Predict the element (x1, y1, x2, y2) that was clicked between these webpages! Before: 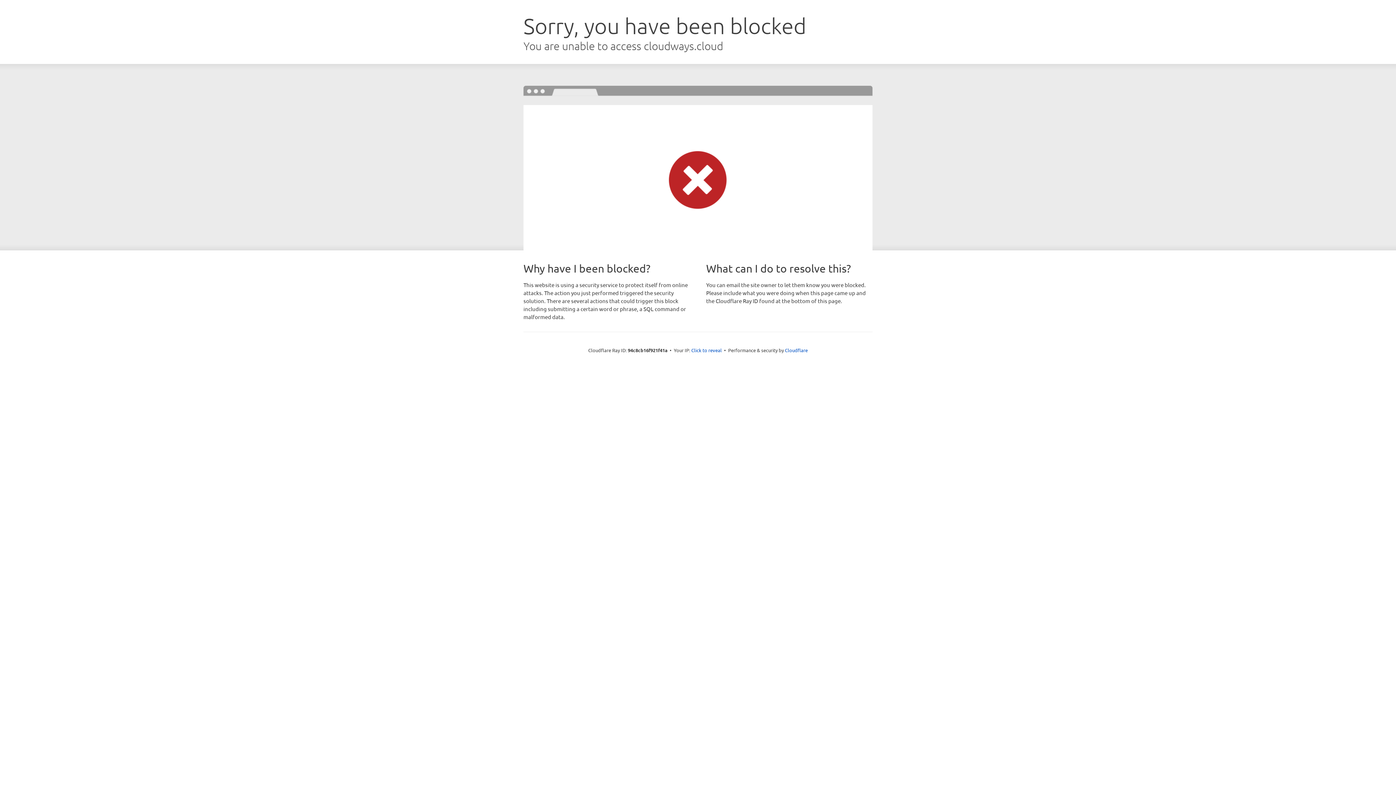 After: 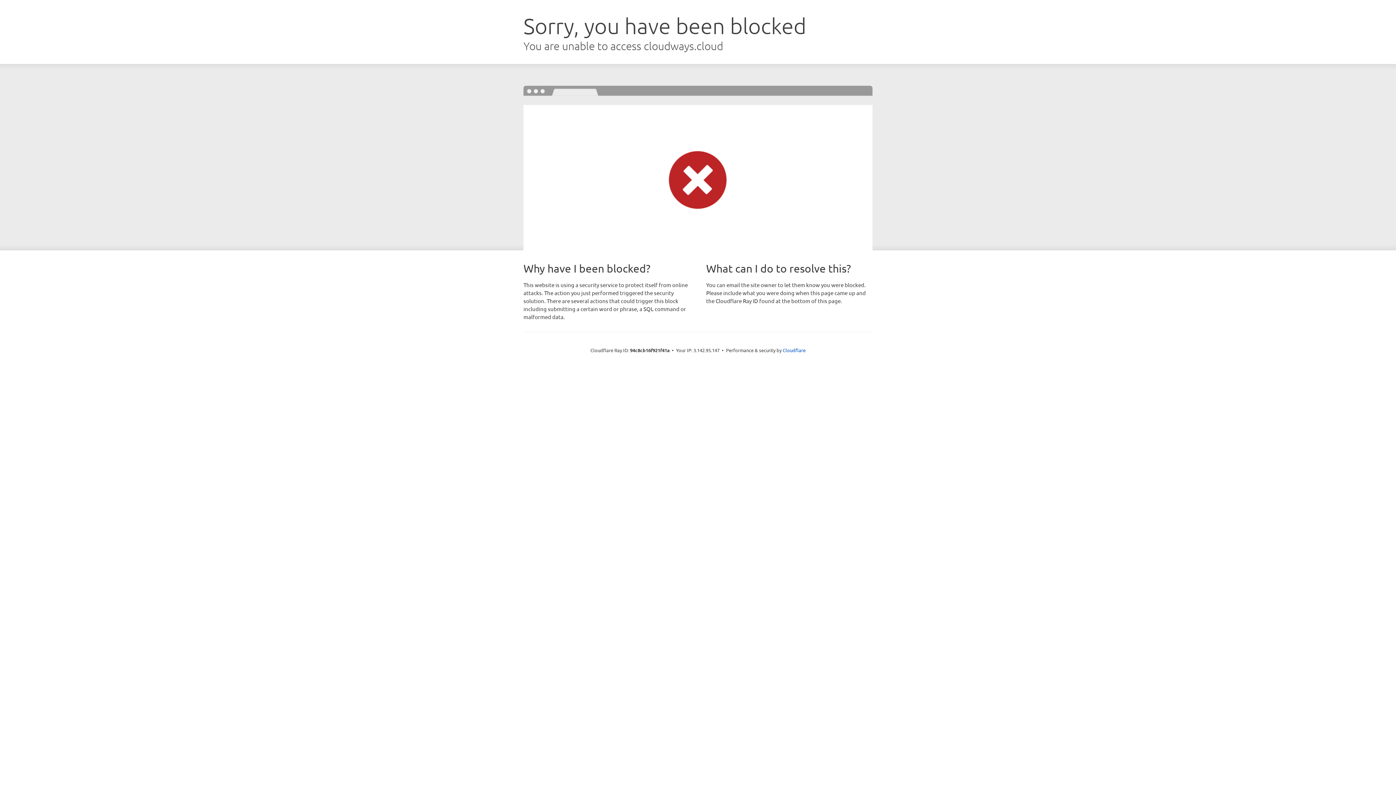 Action: bbox: (691, 346, 722, 353) label: Click to reveal